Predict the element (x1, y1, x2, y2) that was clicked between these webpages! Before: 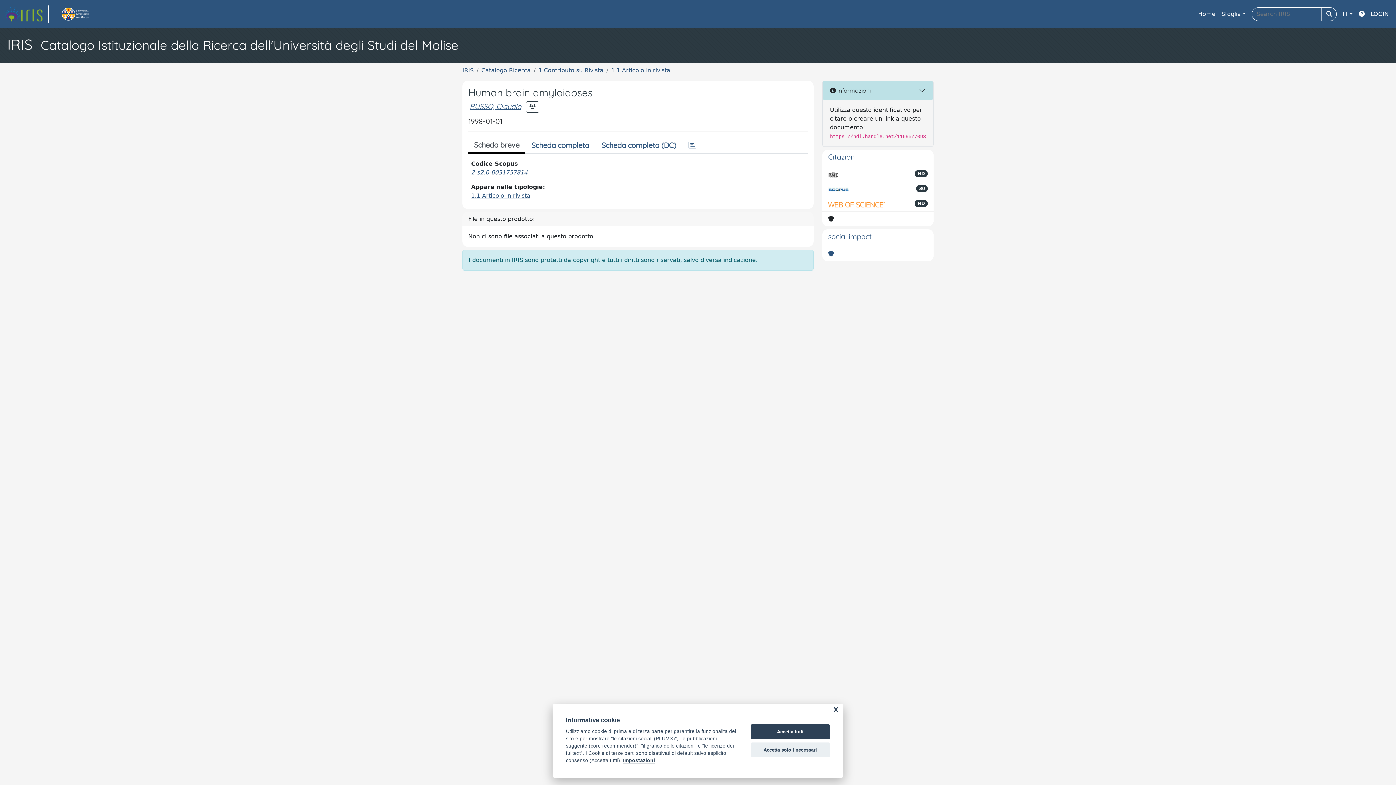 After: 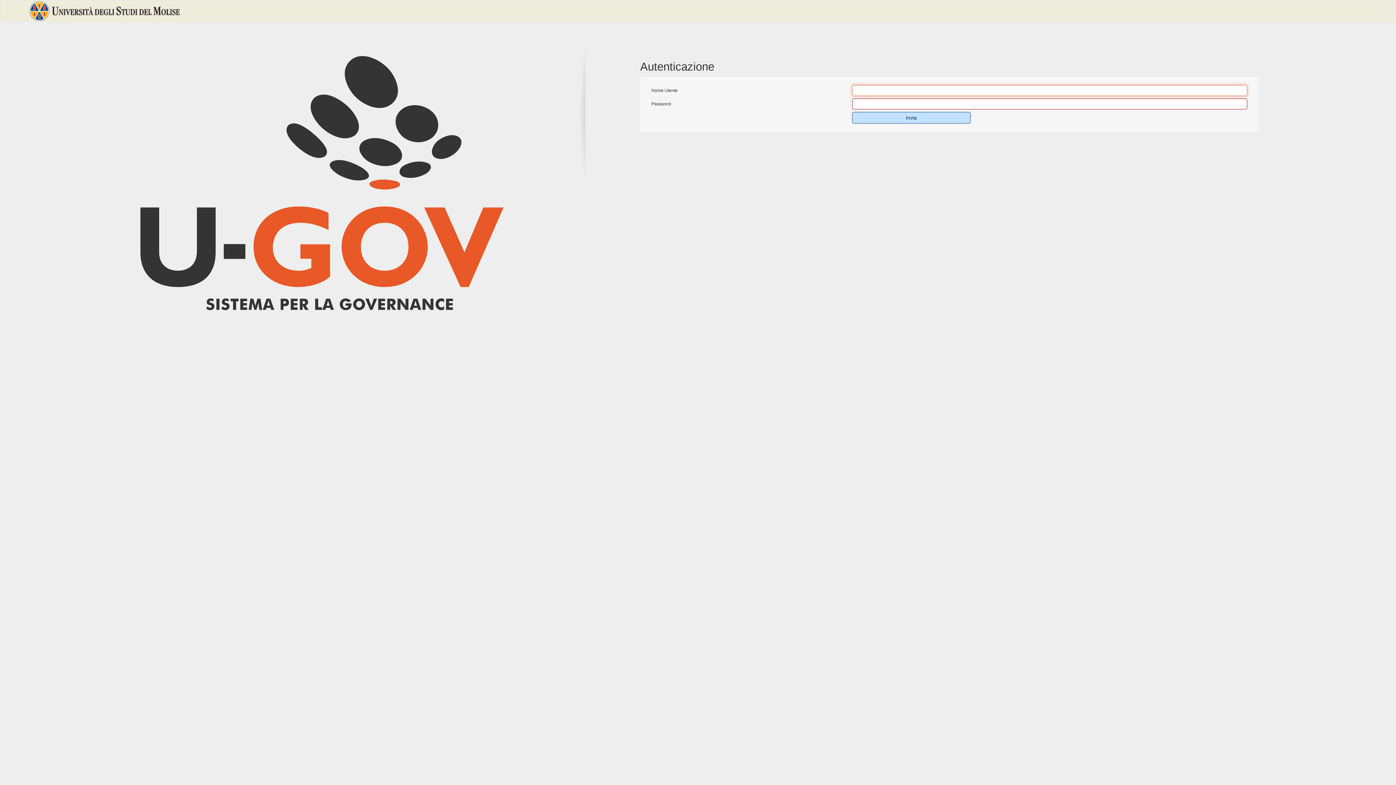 Action: bbox: (1368, 6, 1392, 21) label: LOGIN